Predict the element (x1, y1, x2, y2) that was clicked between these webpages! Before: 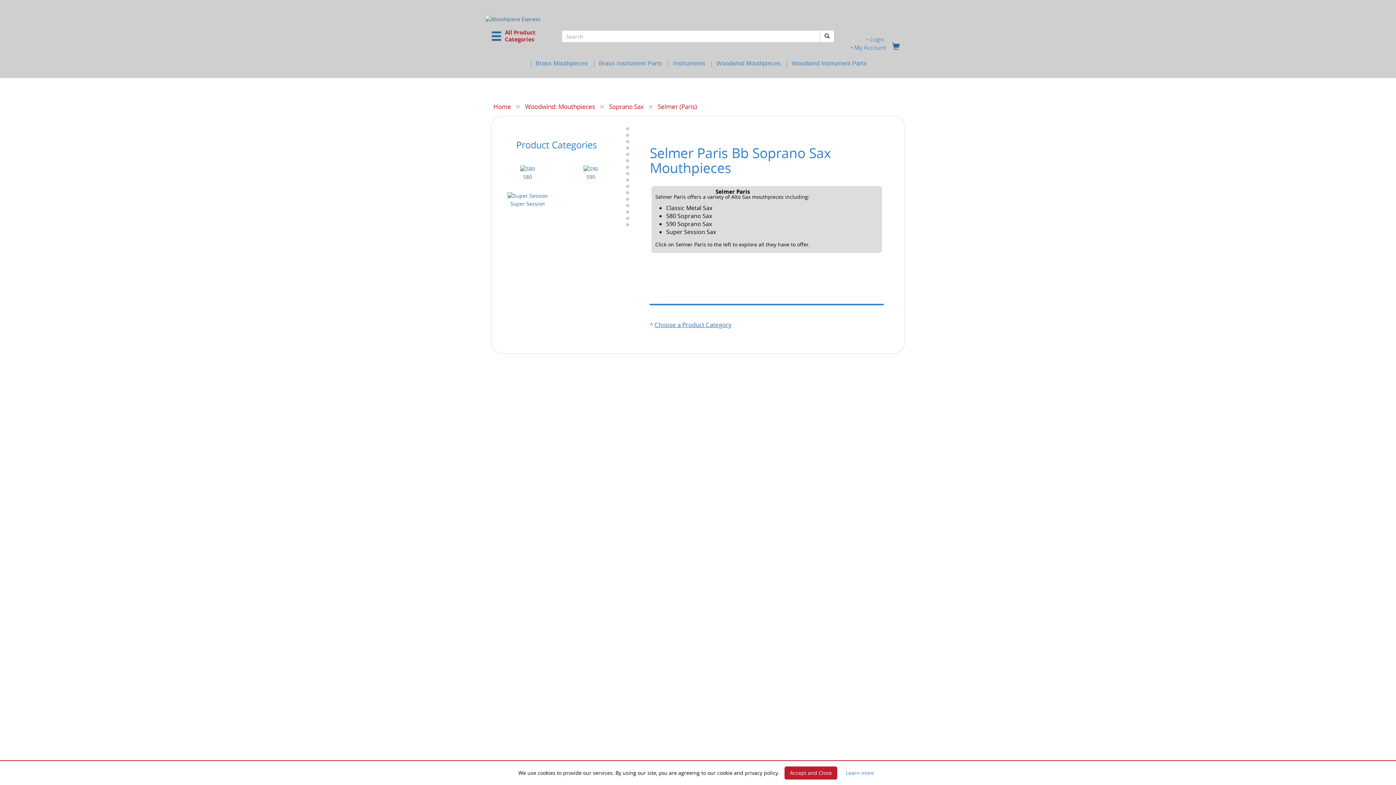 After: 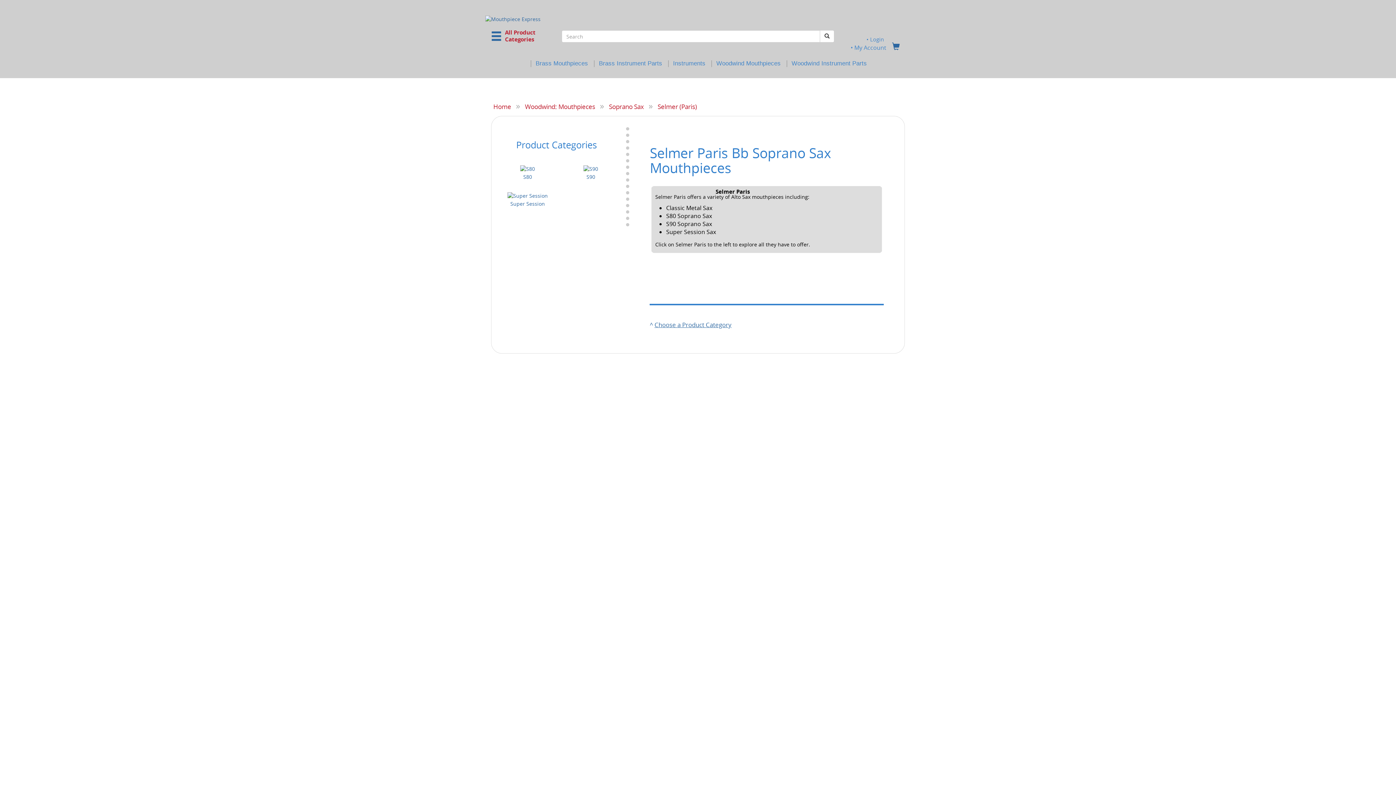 Action: bbox: (784, 766, 837, 780) label: Accept and Close